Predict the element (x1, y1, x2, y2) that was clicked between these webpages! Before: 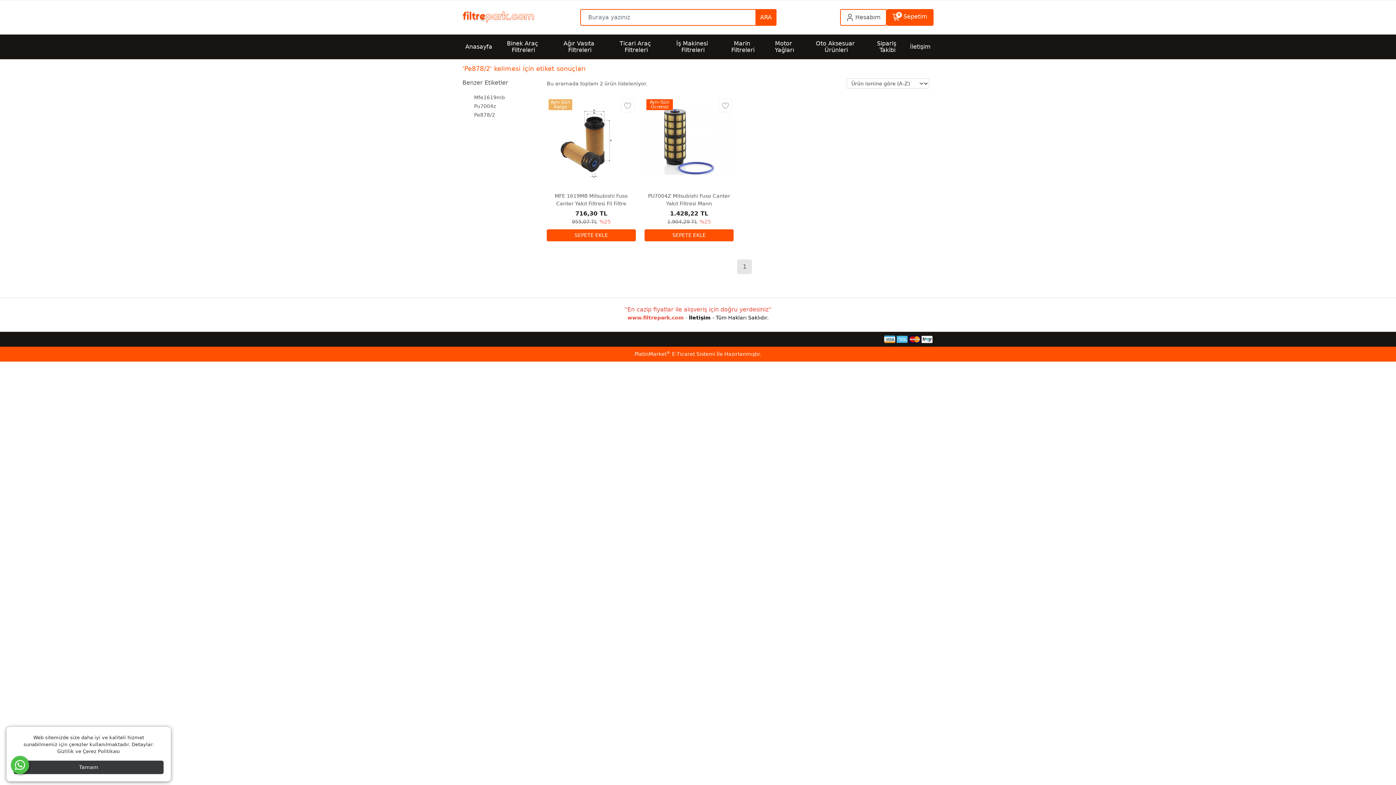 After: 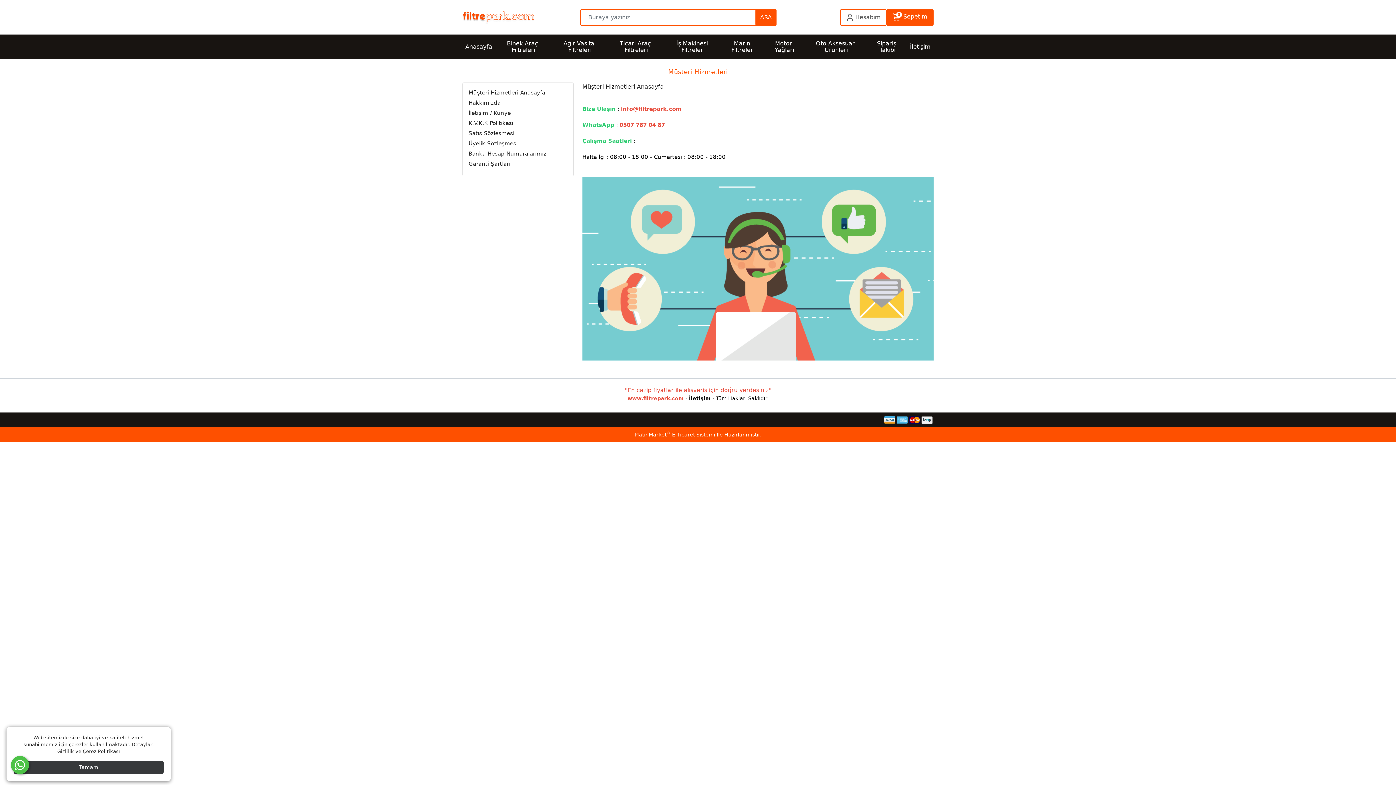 Action: bbox: (689, 314, 710, 320) label: İletişim